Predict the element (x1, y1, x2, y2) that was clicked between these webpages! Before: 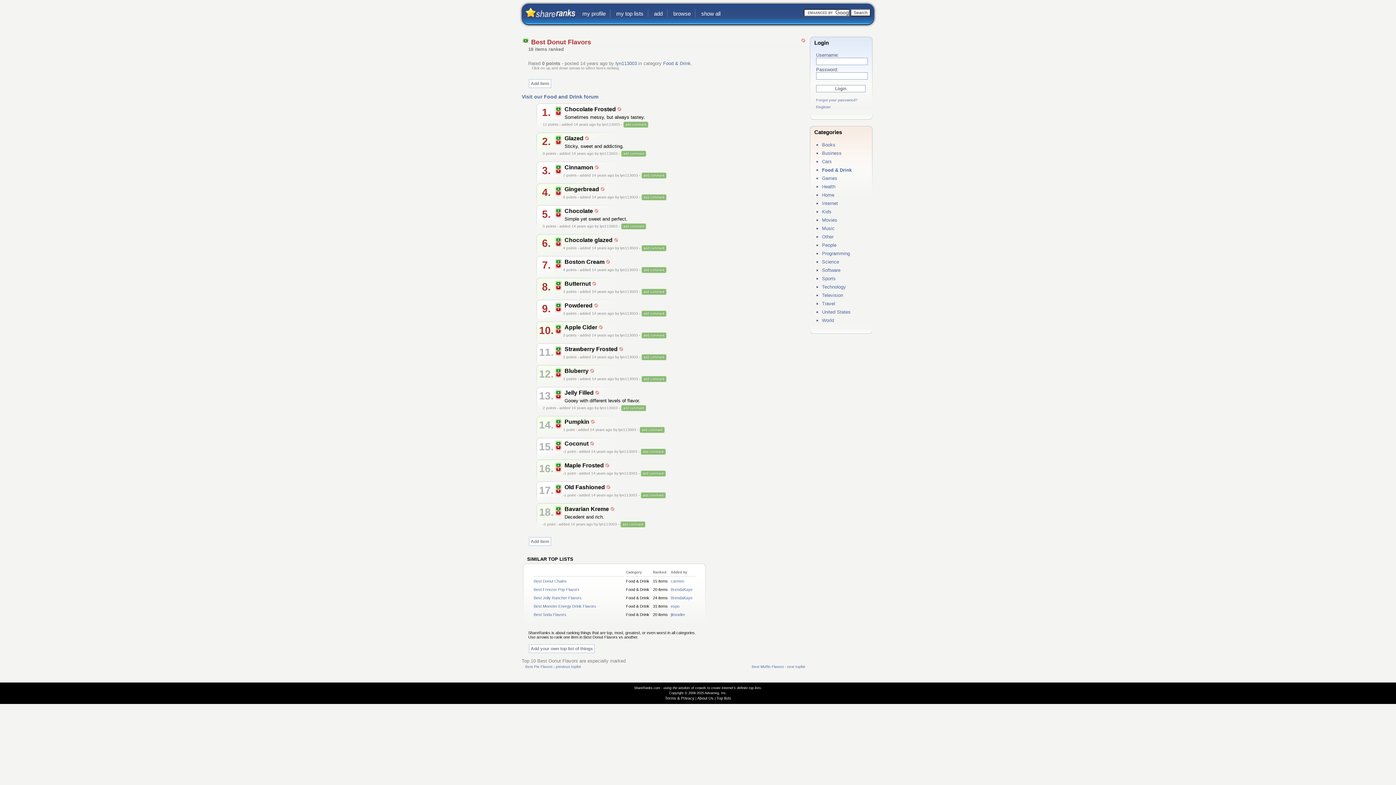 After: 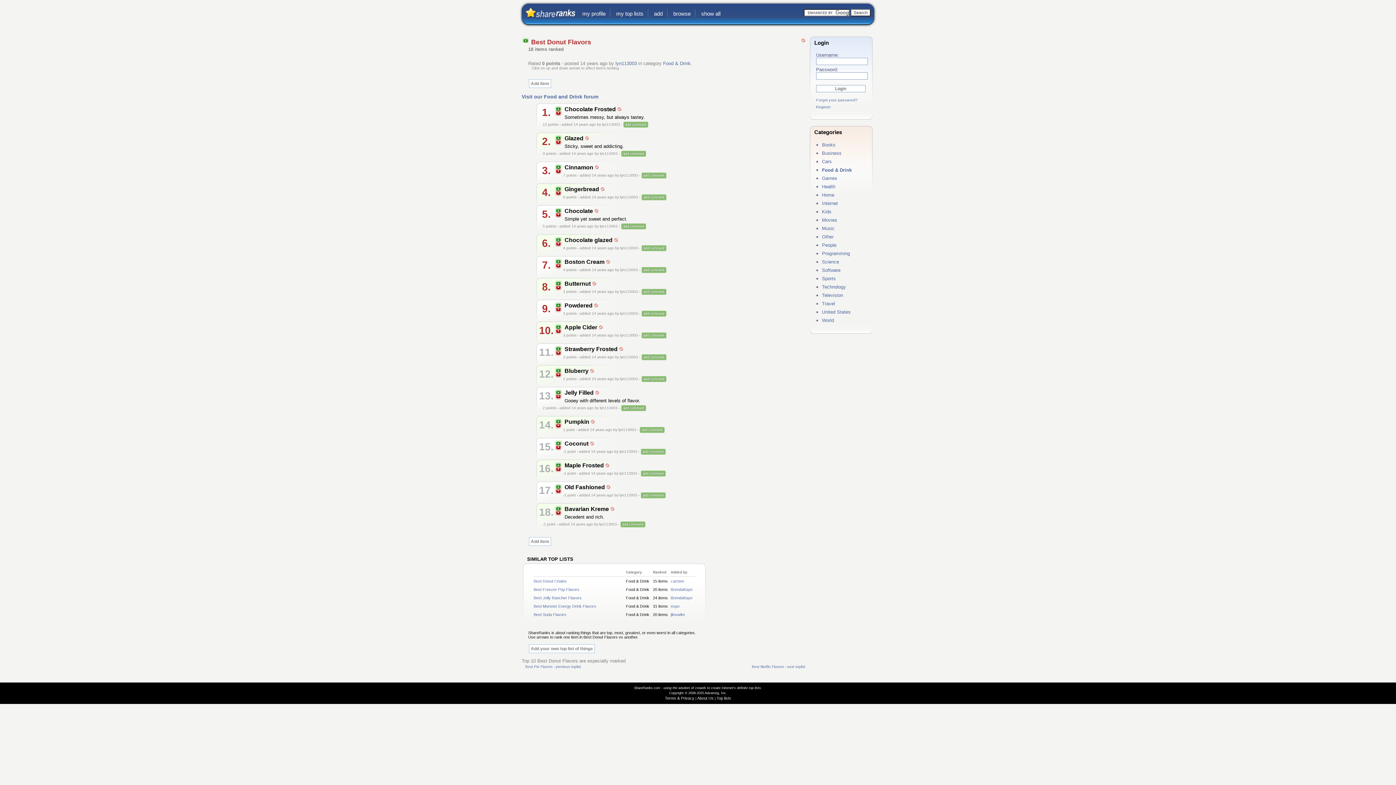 Action: bbox: (555, 485, 562, 490)